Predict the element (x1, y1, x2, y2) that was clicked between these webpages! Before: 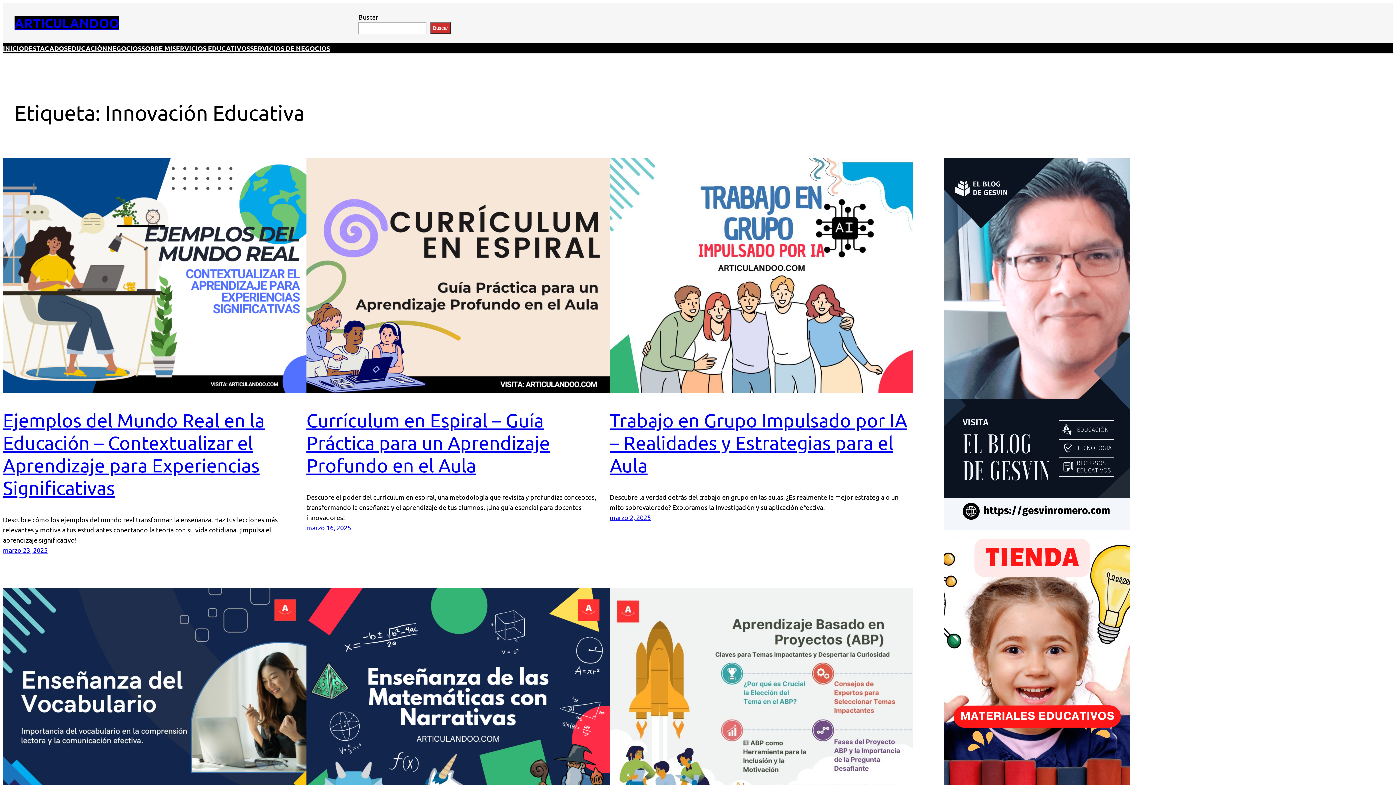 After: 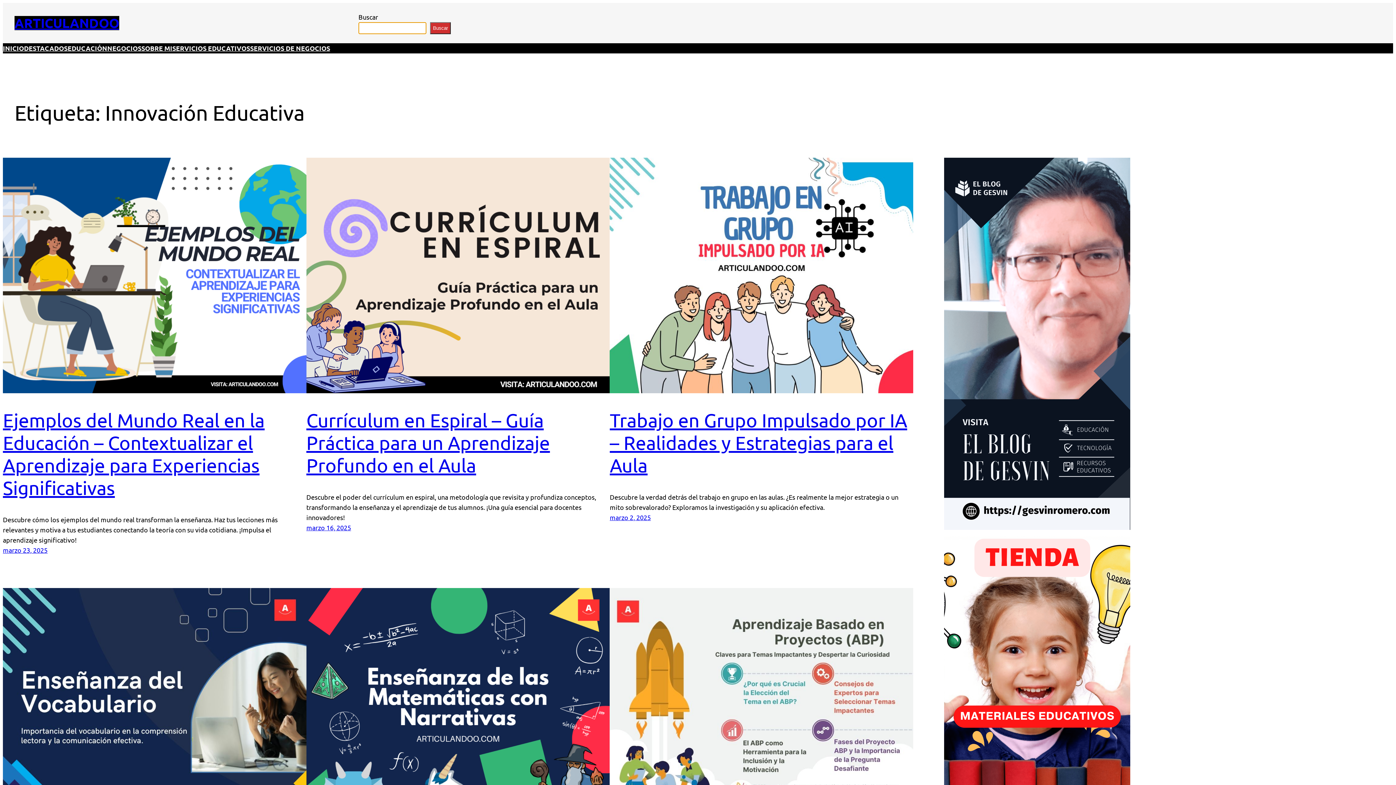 Action: bbox: (430, 22, 450, 34) label: Buscar